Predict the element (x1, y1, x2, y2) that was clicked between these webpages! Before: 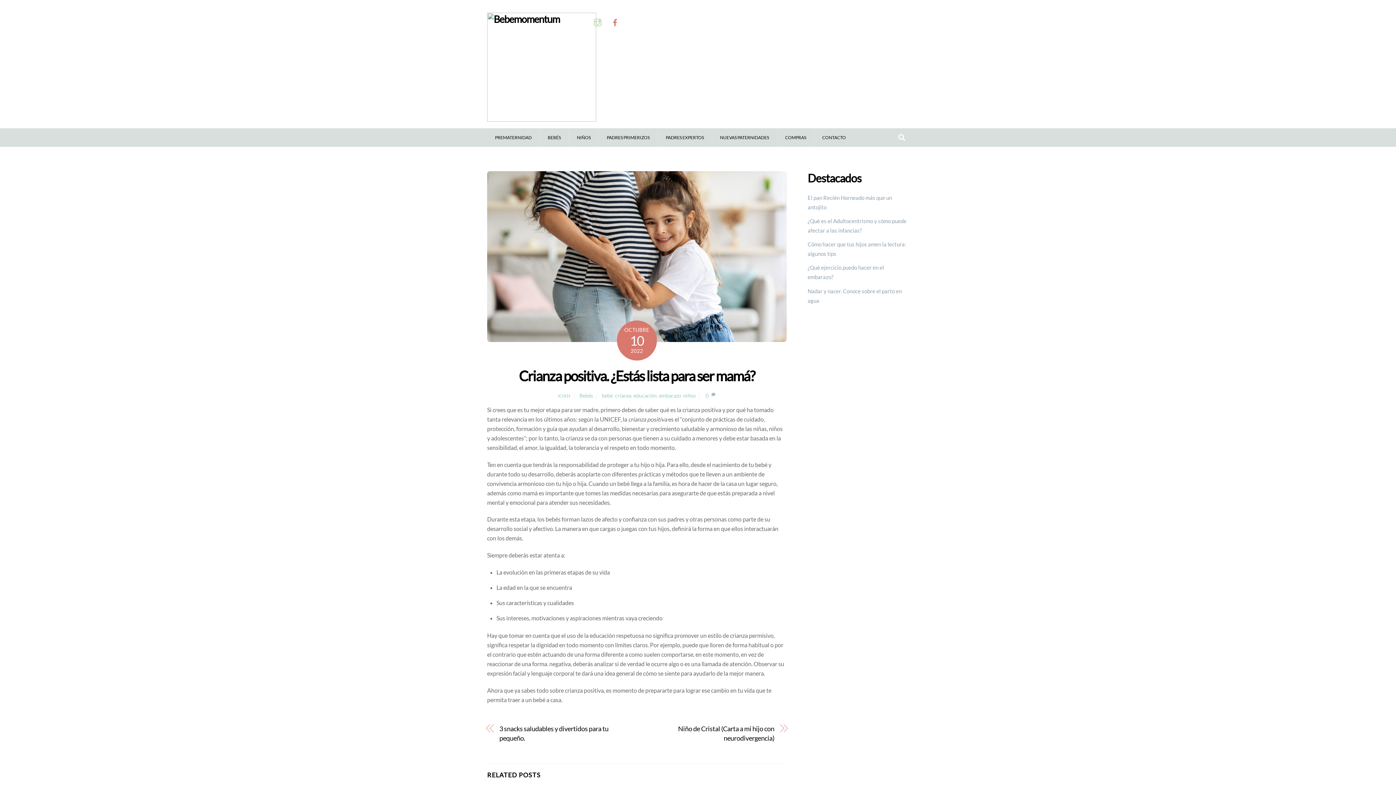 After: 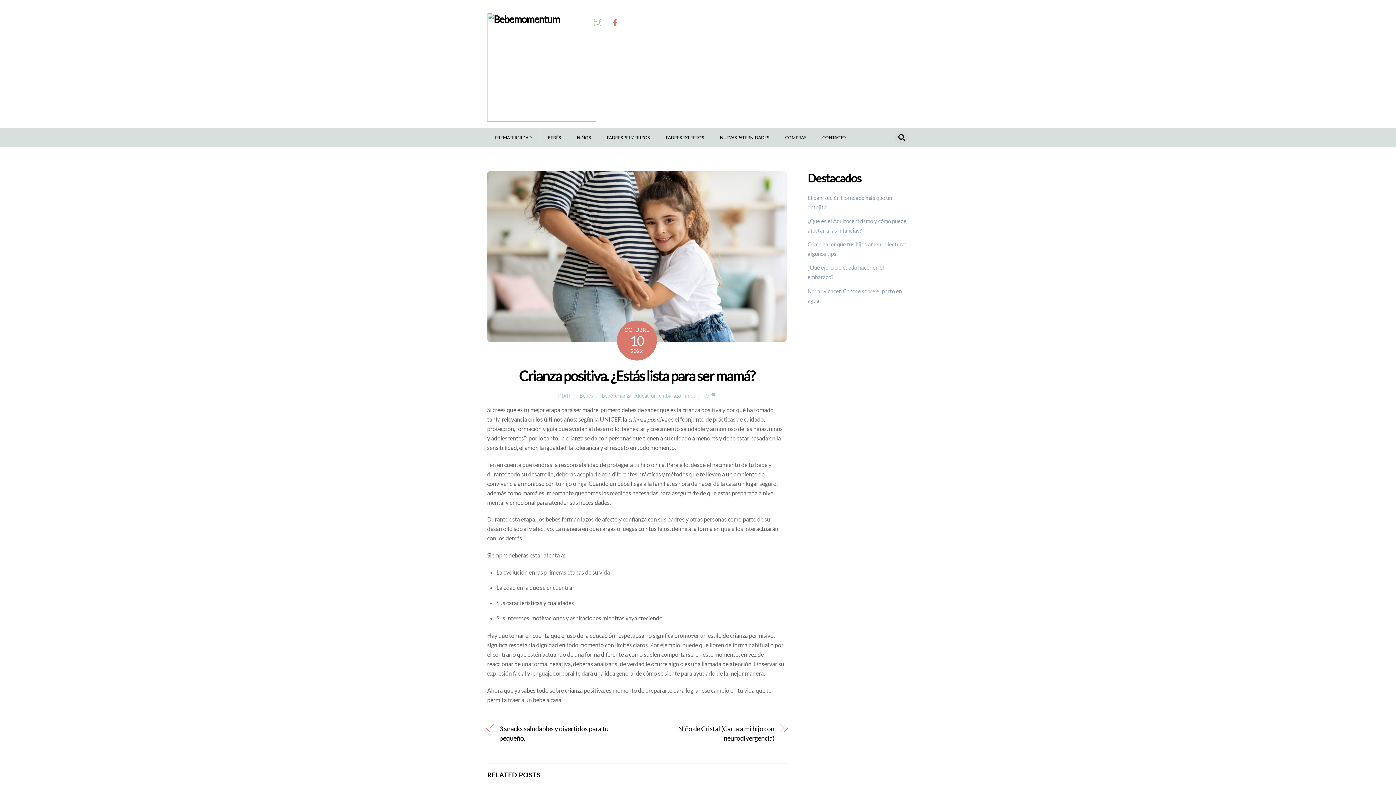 Action: label: Search bbox: (894, 130, 909, 144)